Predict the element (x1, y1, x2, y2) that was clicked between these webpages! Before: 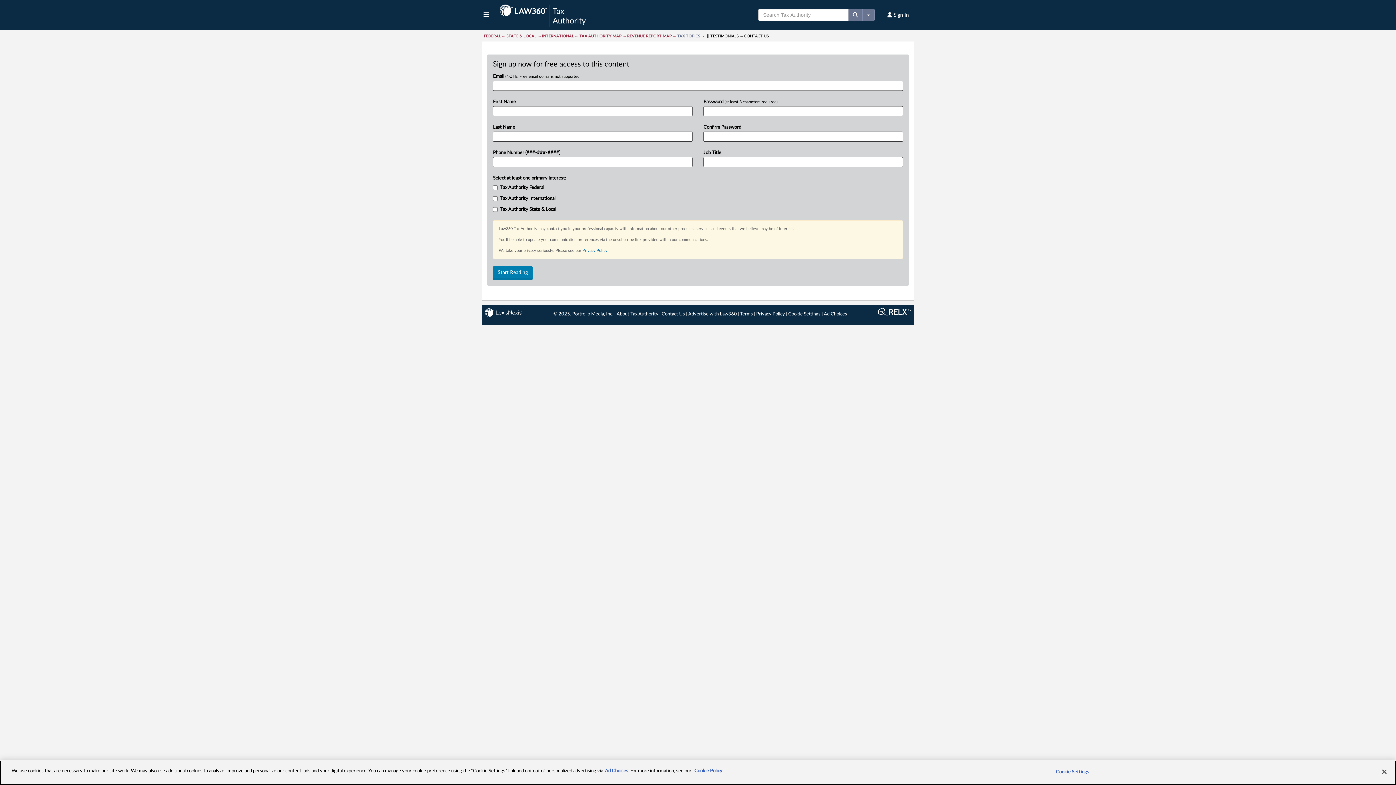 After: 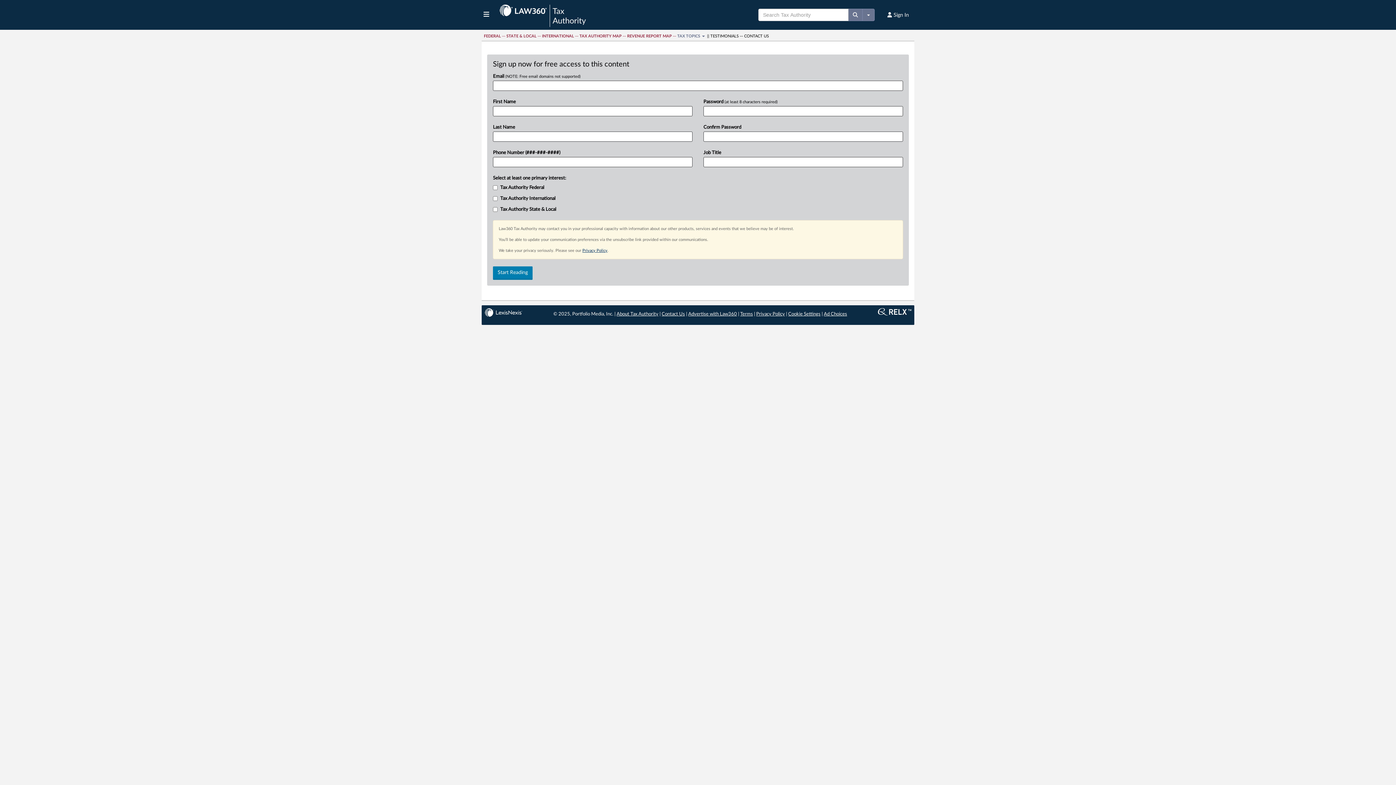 Action: label: Privacy Policy bbox: (582, 248, 607, 252)